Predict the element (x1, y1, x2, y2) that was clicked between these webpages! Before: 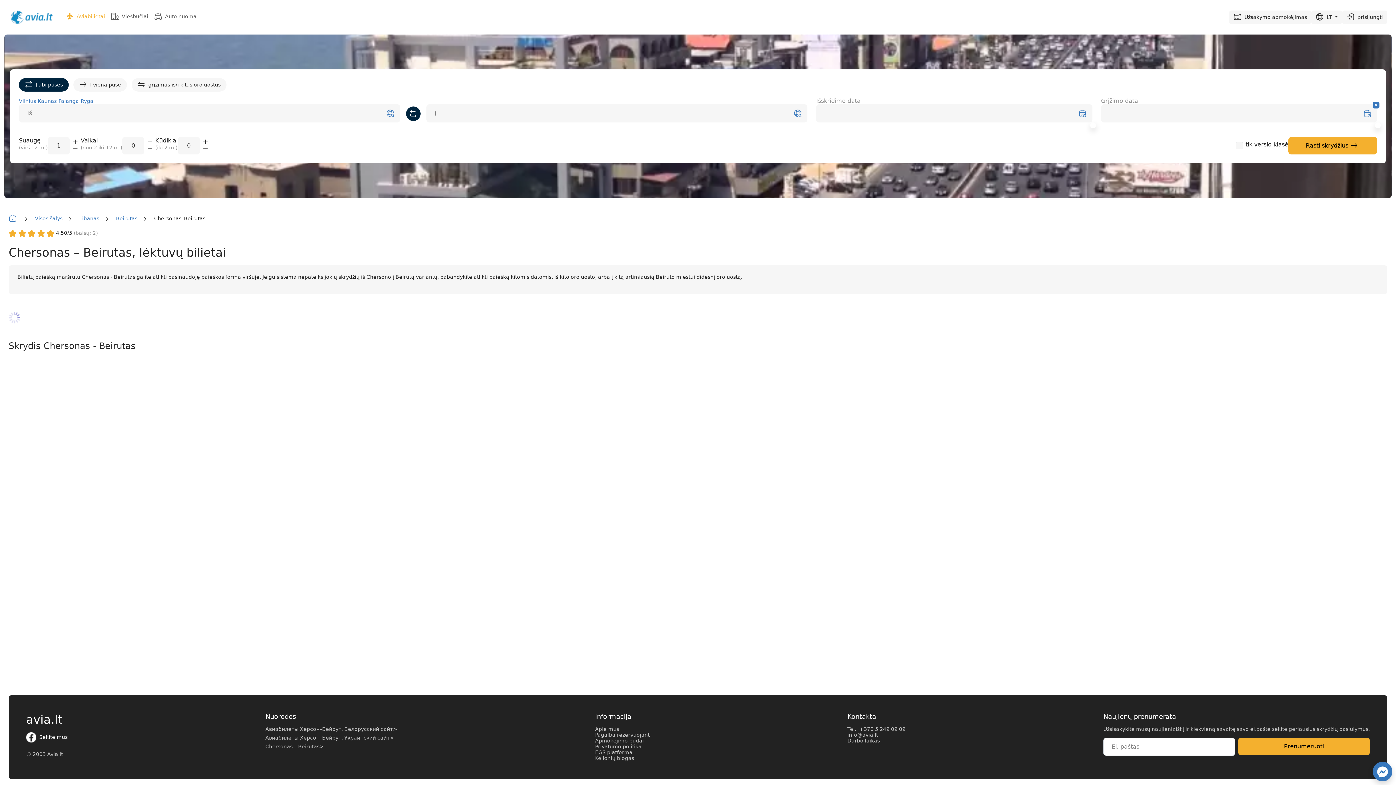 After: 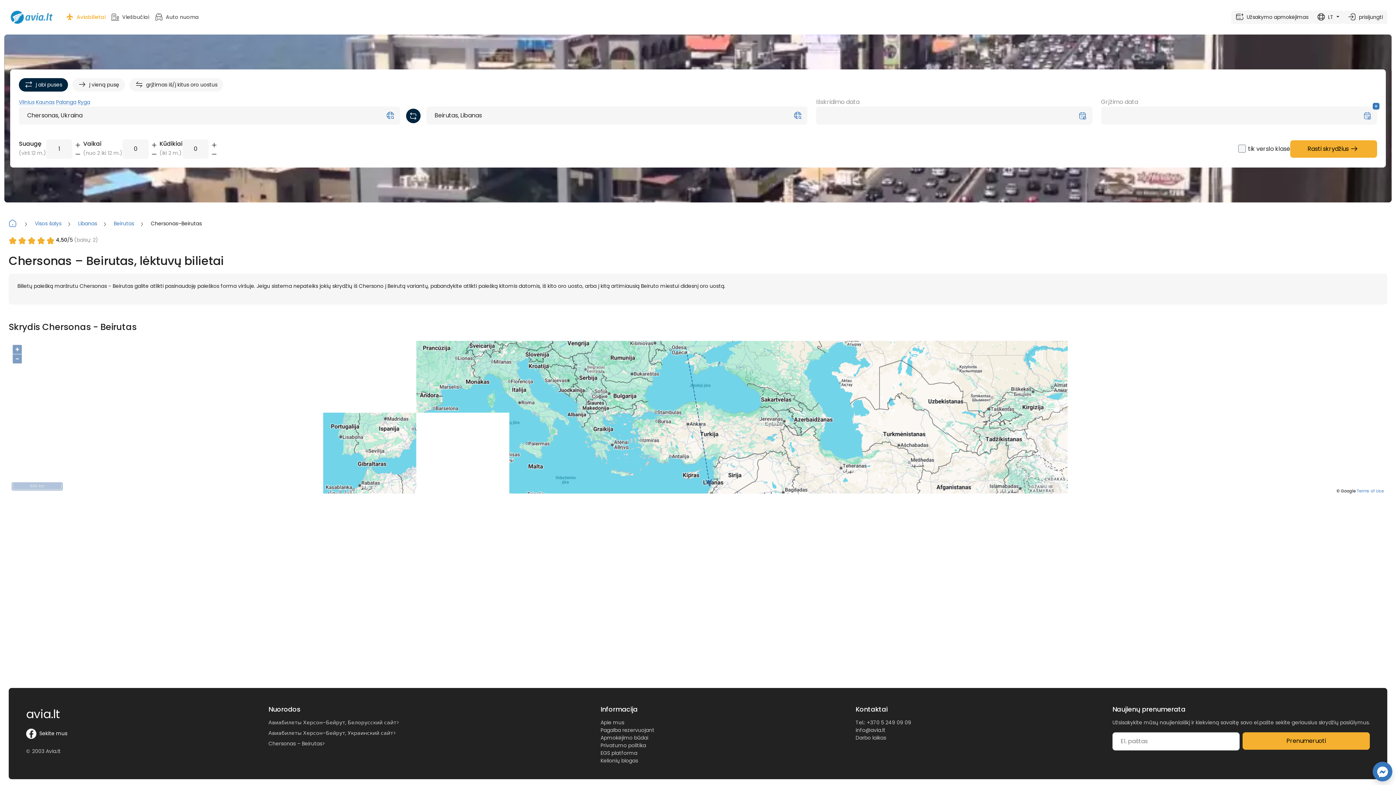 Action: bbox: (265, 735, 595, 741) label: Авиабилеты Херсон–Бейрут, Украинский сайт>